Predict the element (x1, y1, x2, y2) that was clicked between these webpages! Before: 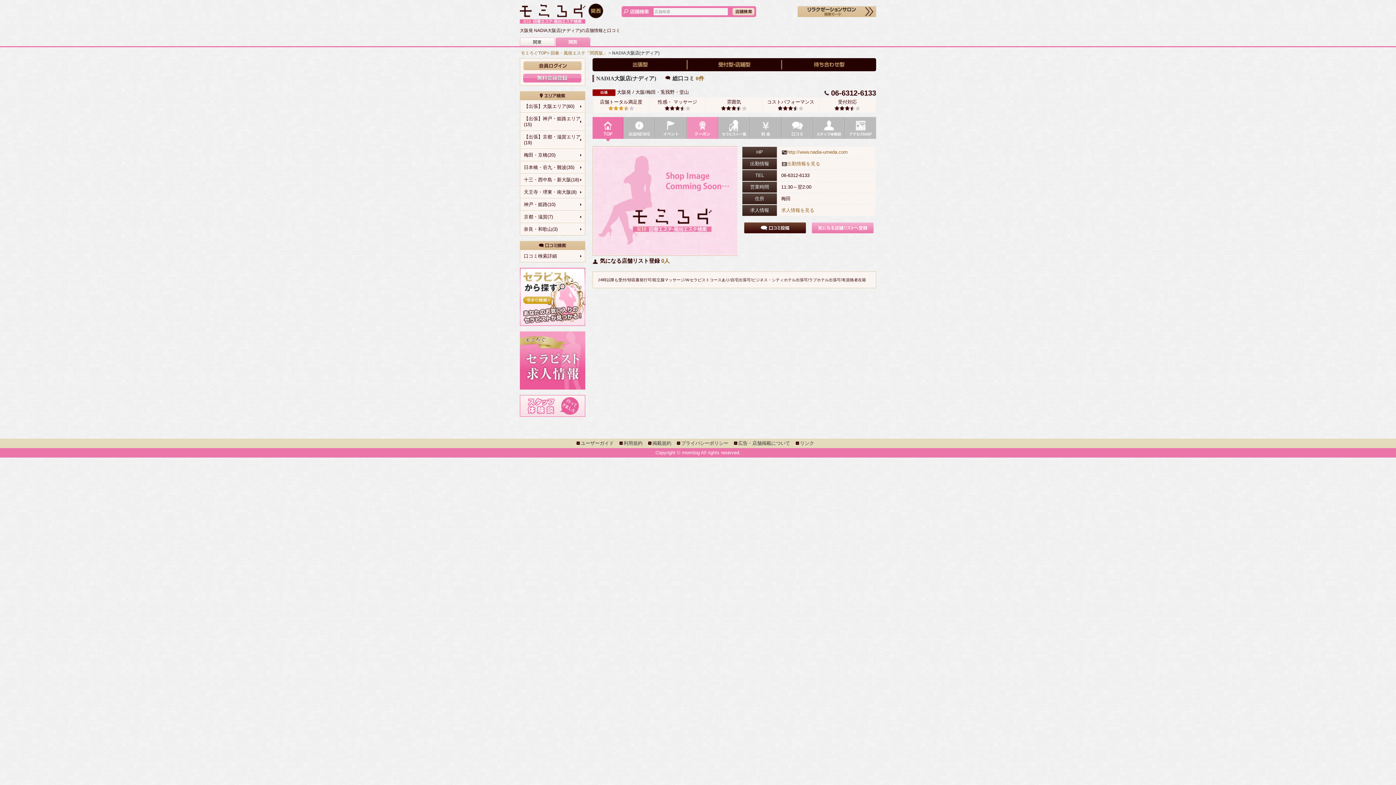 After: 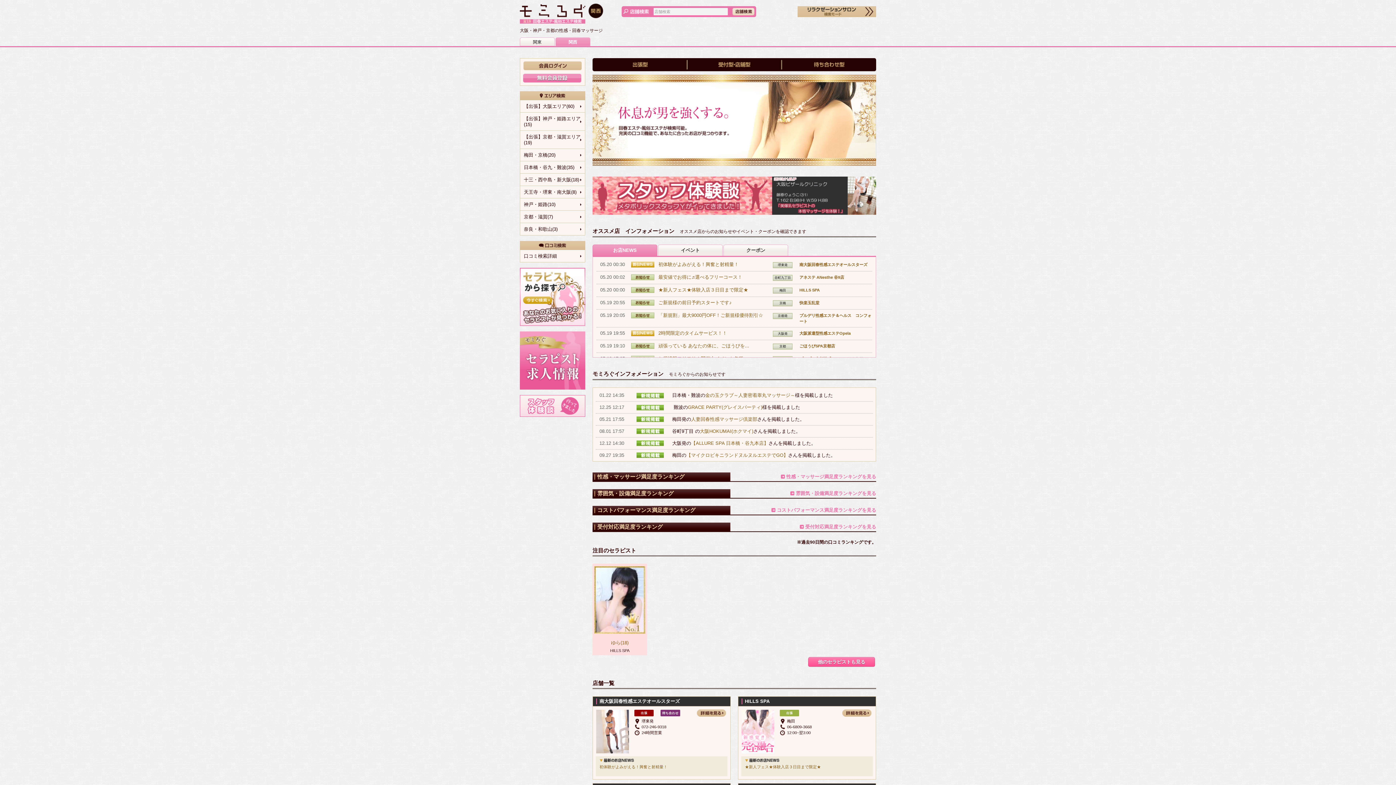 Action: bbox: (555, 37, 590, 46) label: 関西